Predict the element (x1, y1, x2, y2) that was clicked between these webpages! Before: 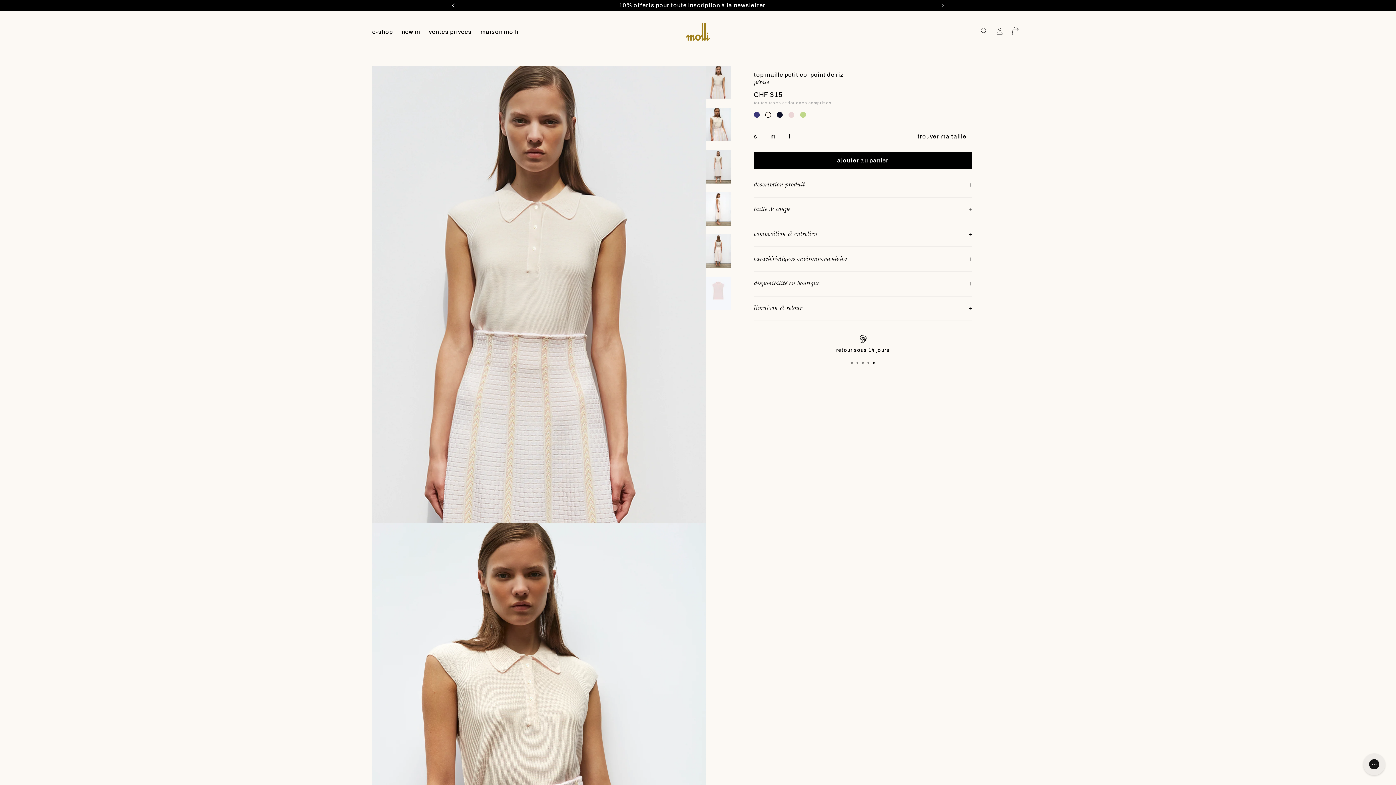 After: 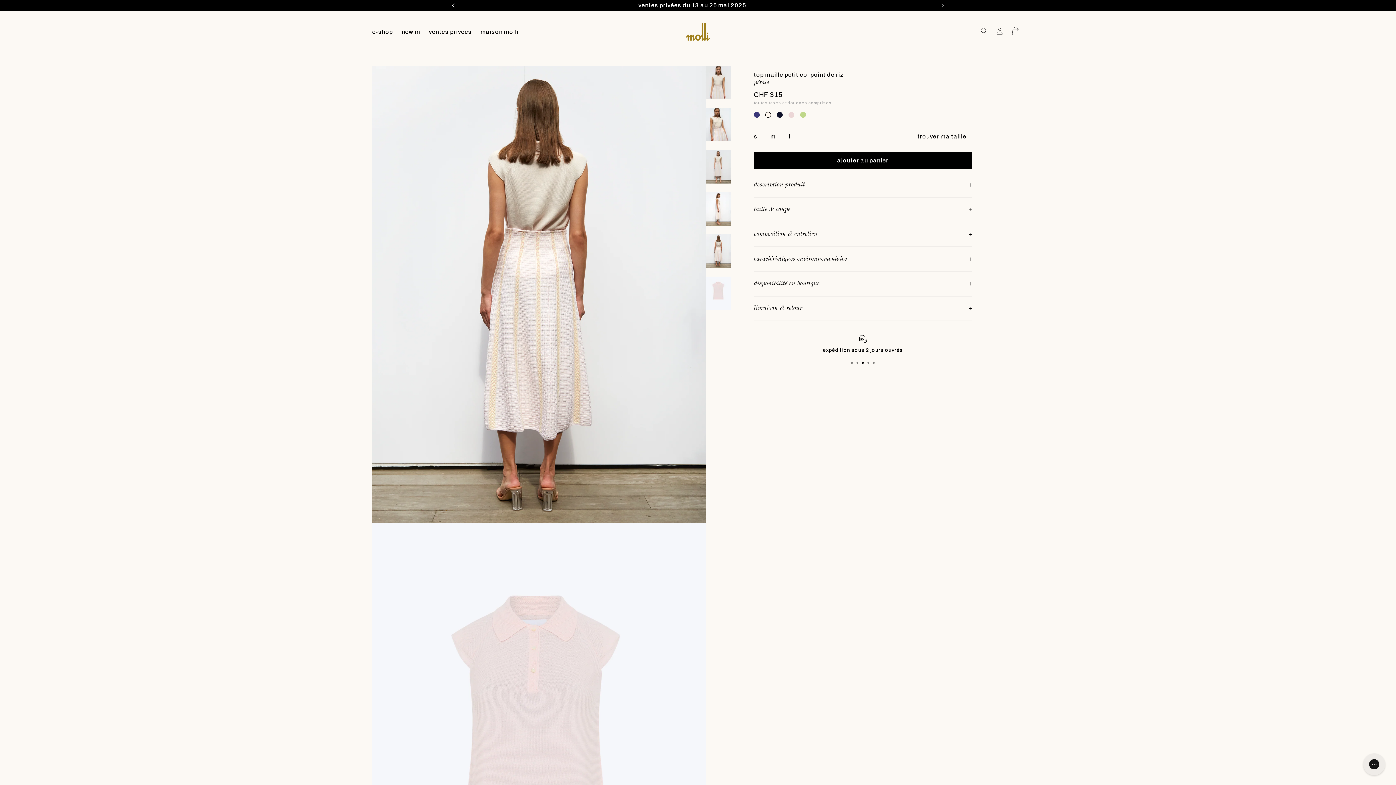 Action: bbox: (706, 234, 730, 267)